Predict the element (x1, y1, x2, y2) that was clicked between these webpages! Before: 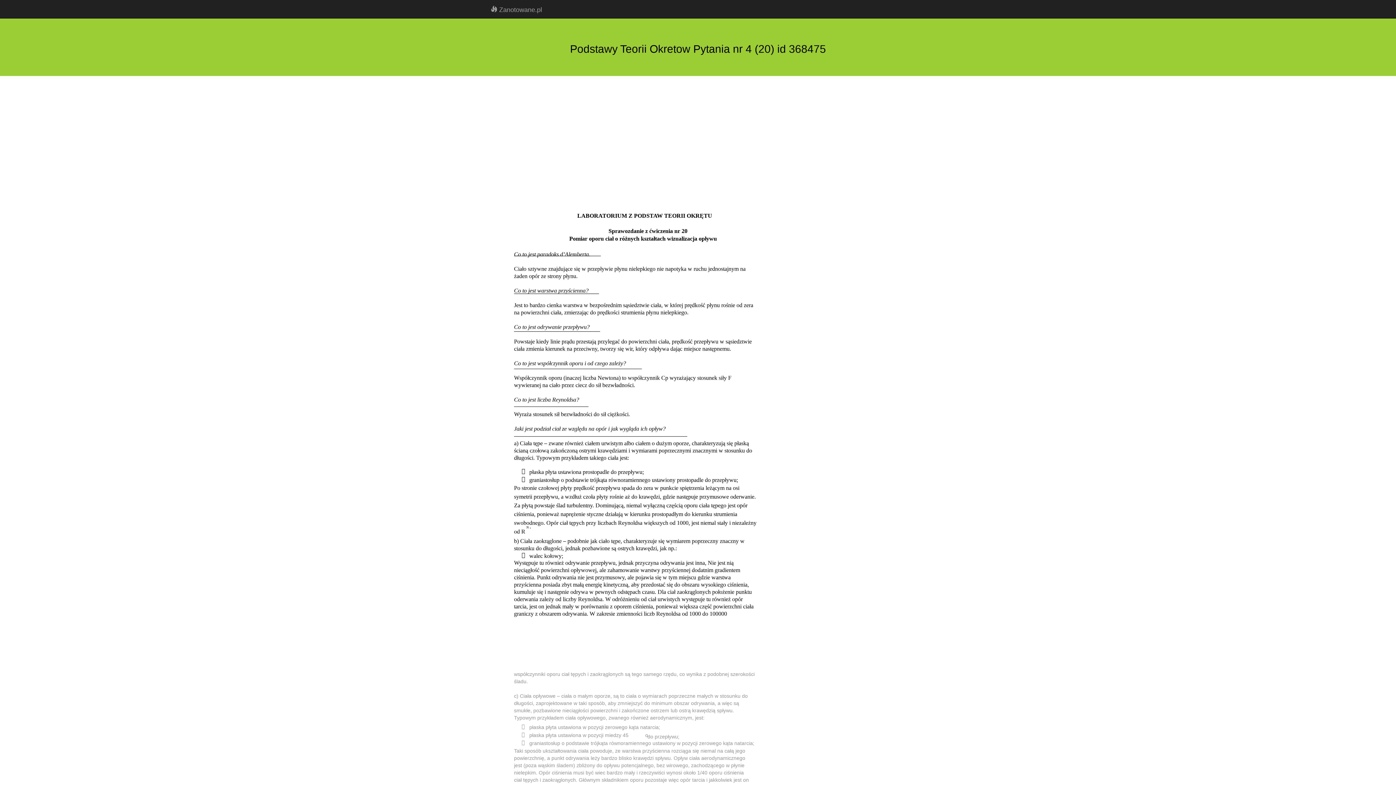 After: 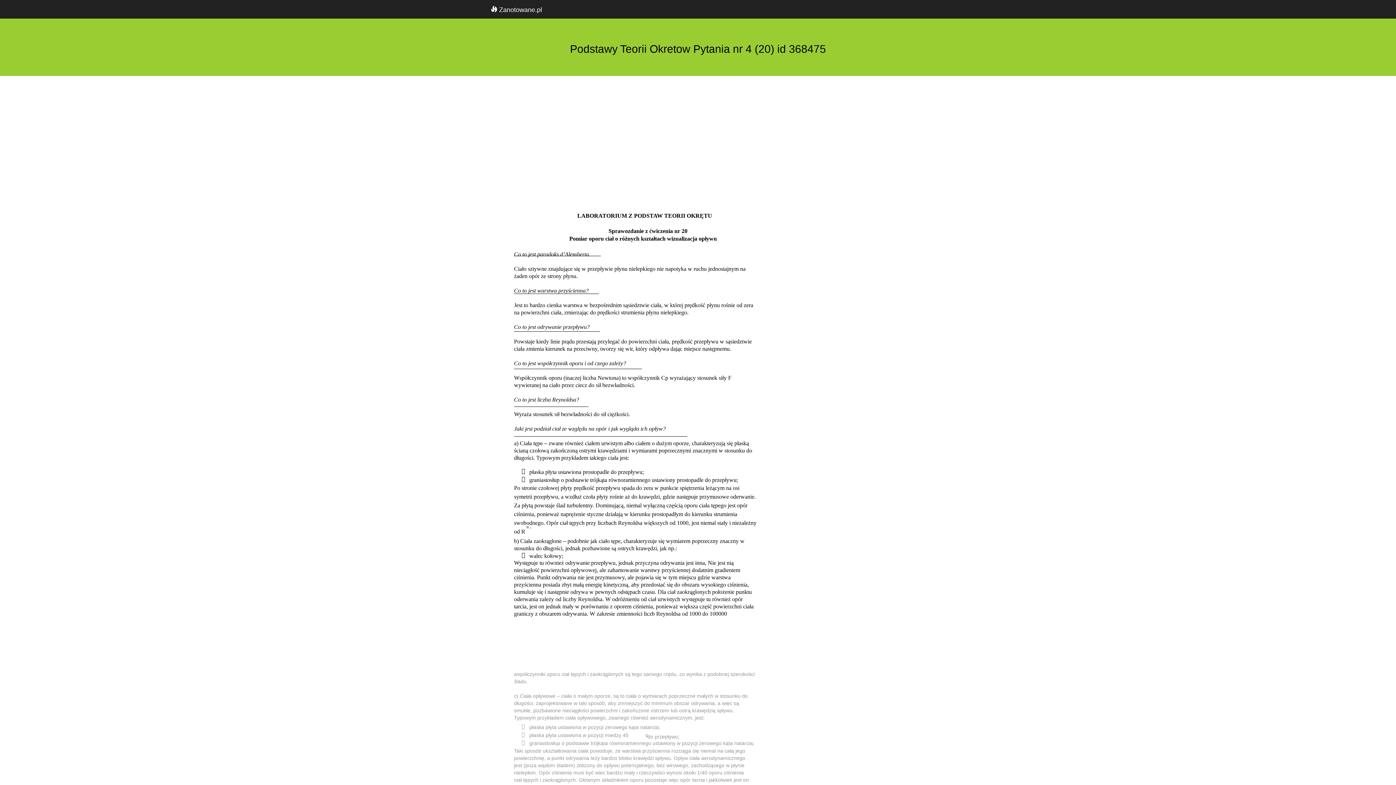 Action: bbox: (485, 0, 547, 18) label:  Zanotowane.pl